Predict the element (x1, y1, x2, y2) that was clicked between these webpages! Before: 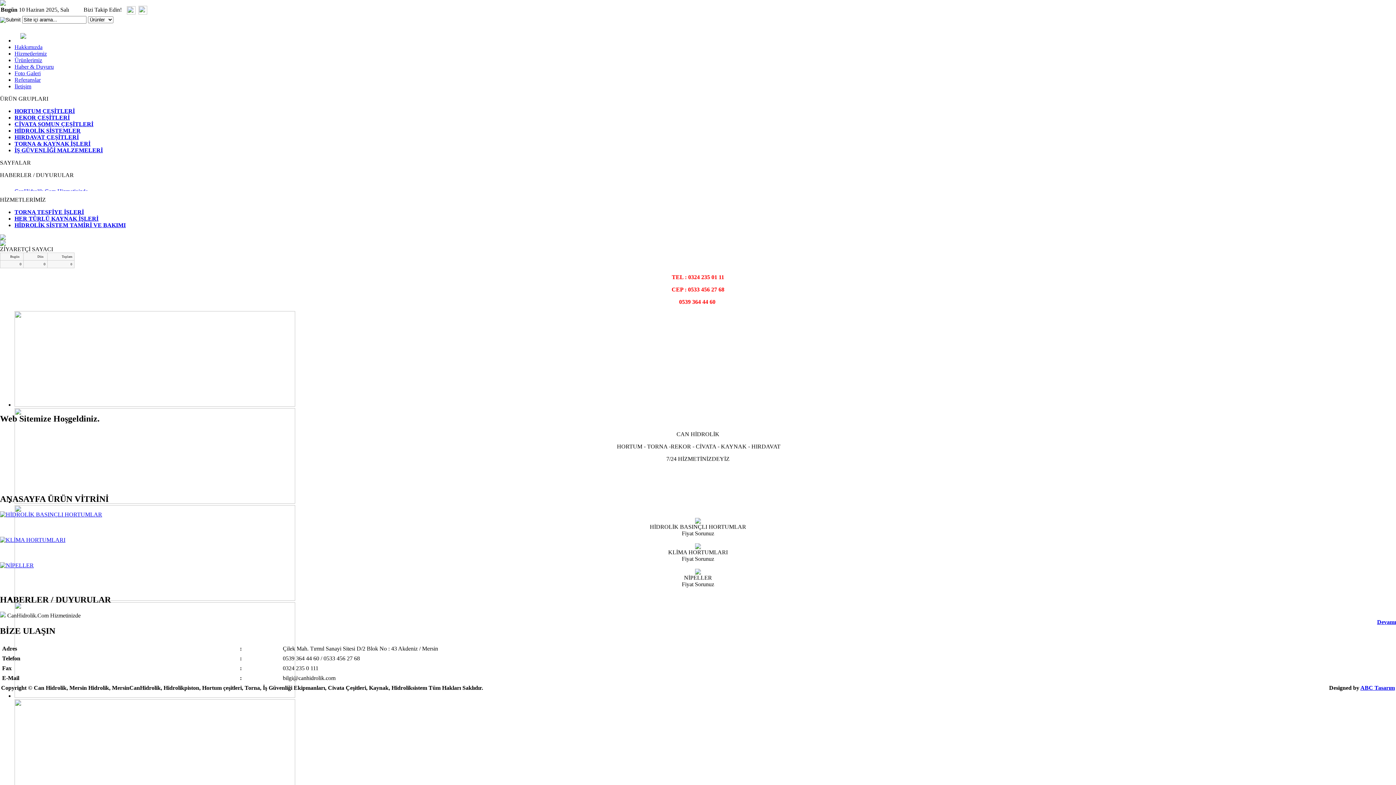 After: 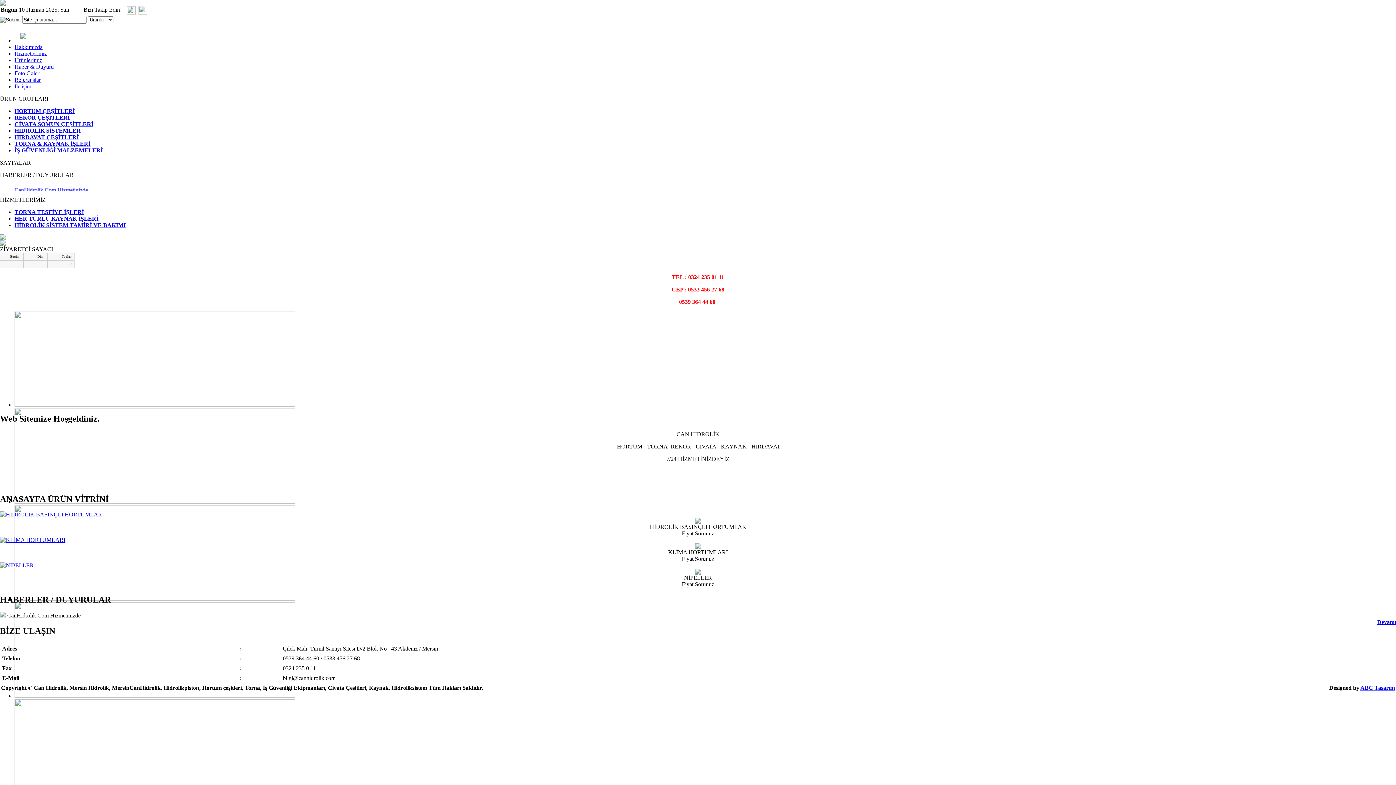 Action: label: TORNA TESFİYE İŞLERİ bbox: (14, 209, 84, 215)